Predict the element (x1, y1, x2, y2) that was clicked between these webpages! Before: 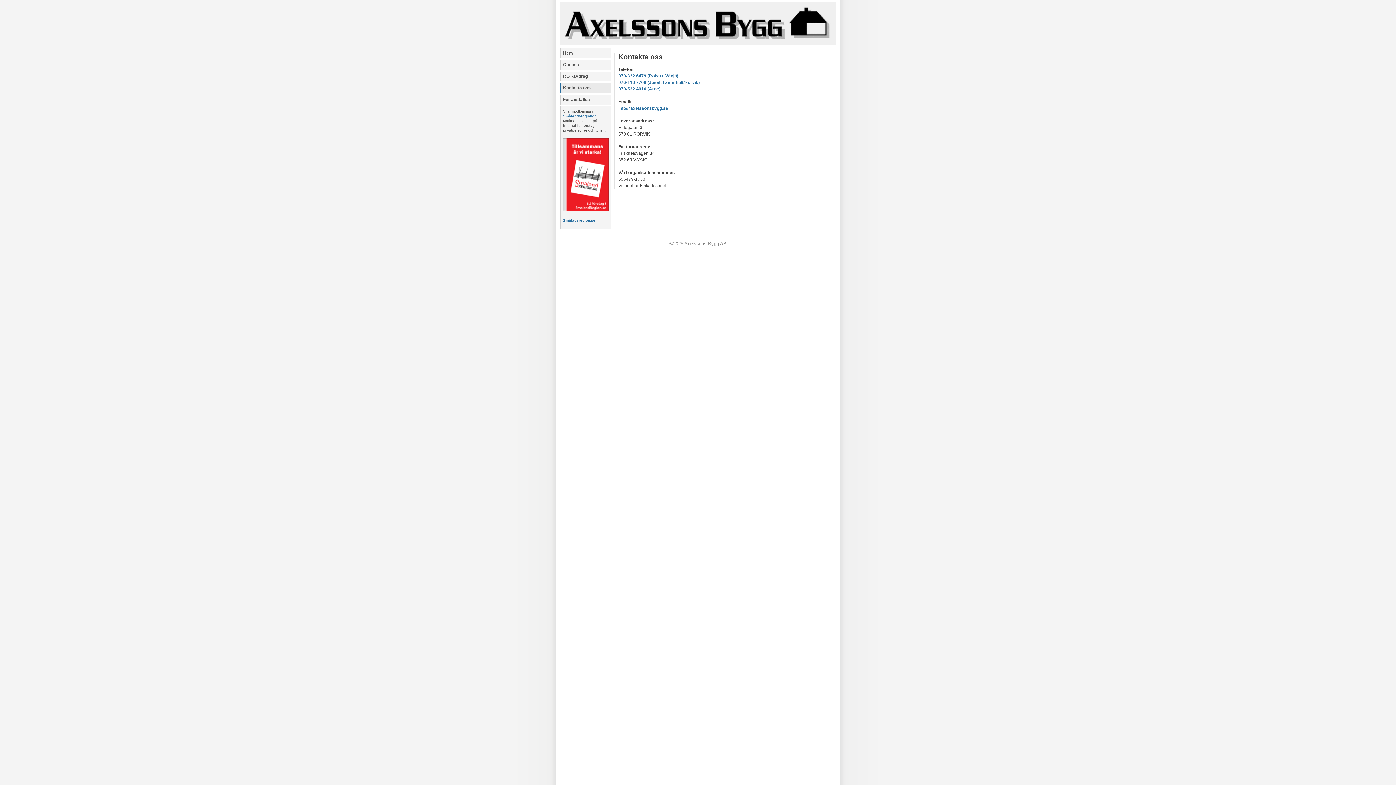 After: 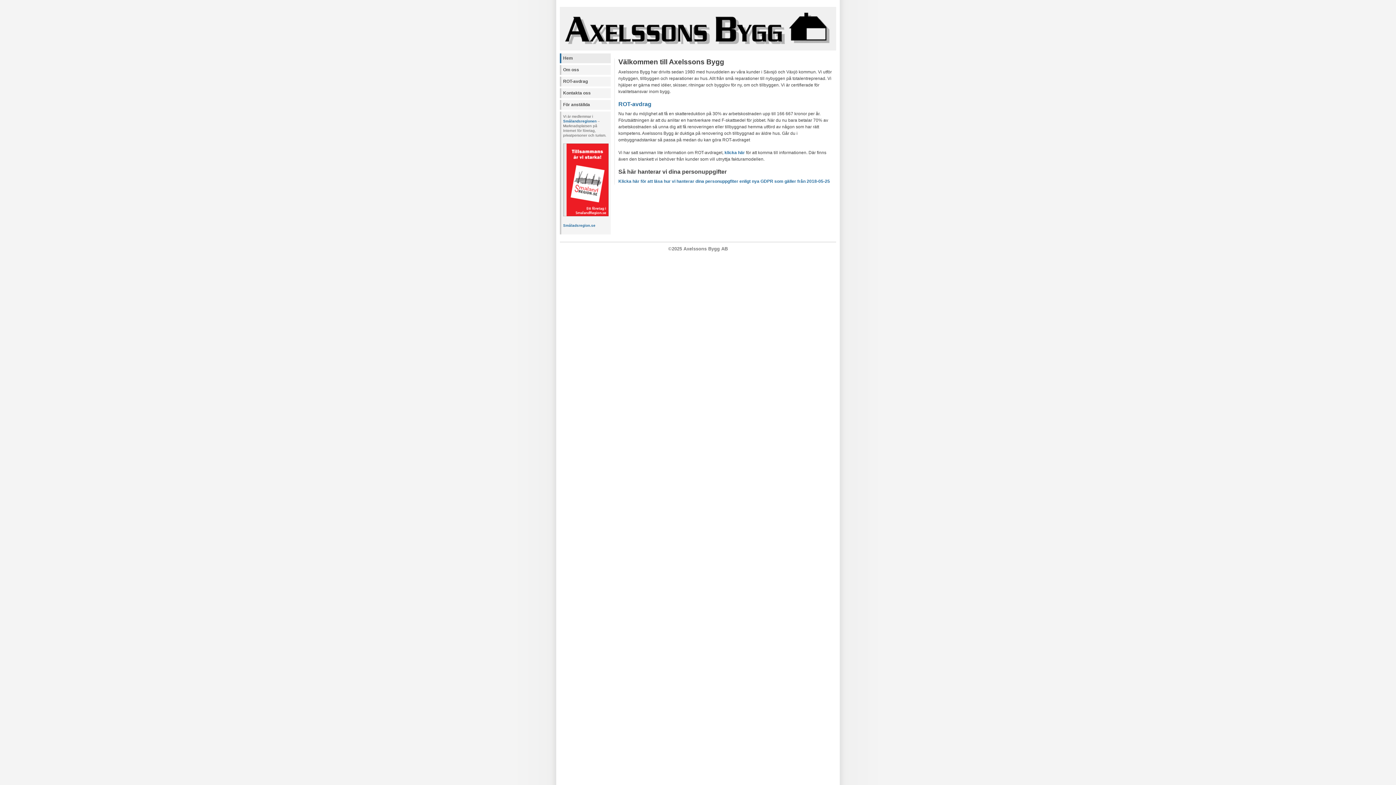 Action: label: Hem bbox: (560, 48, 610, 58)